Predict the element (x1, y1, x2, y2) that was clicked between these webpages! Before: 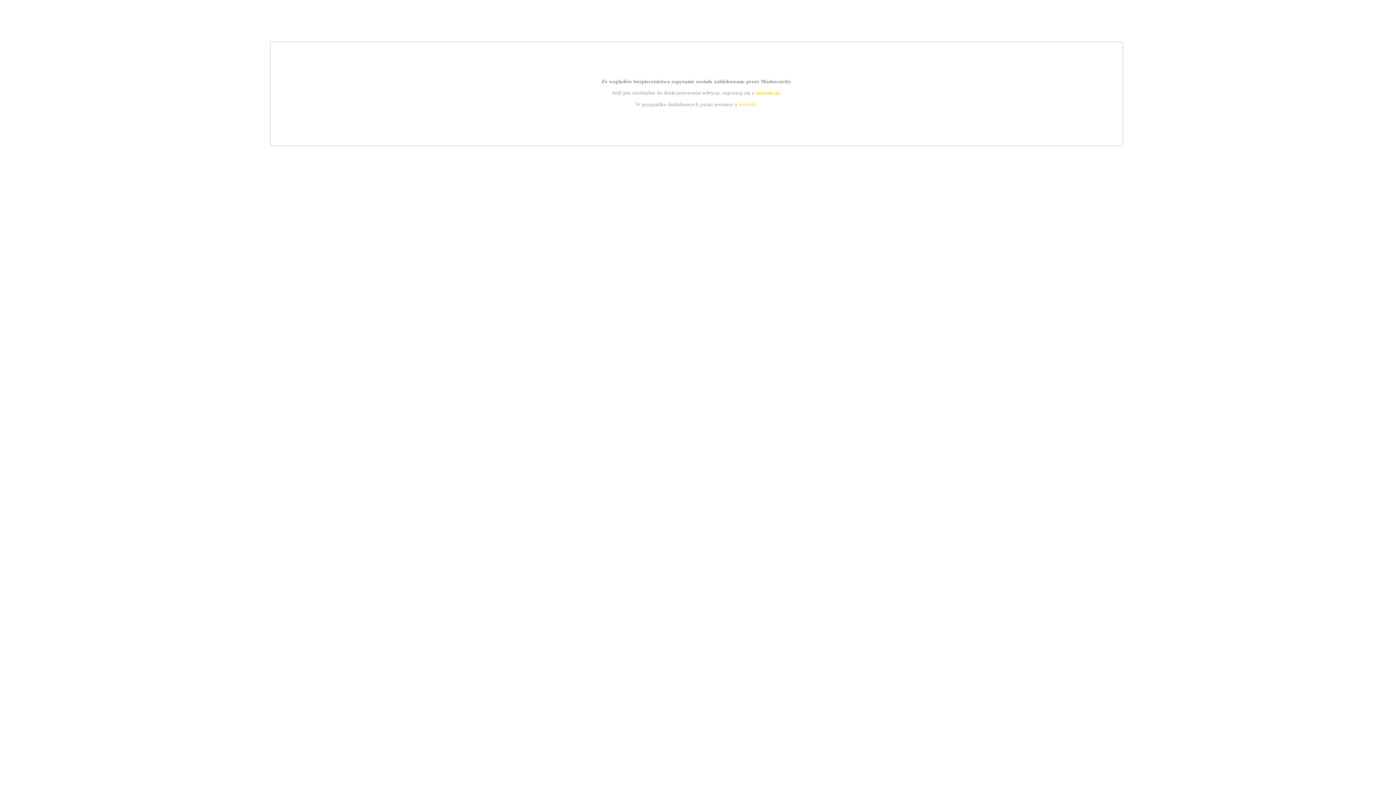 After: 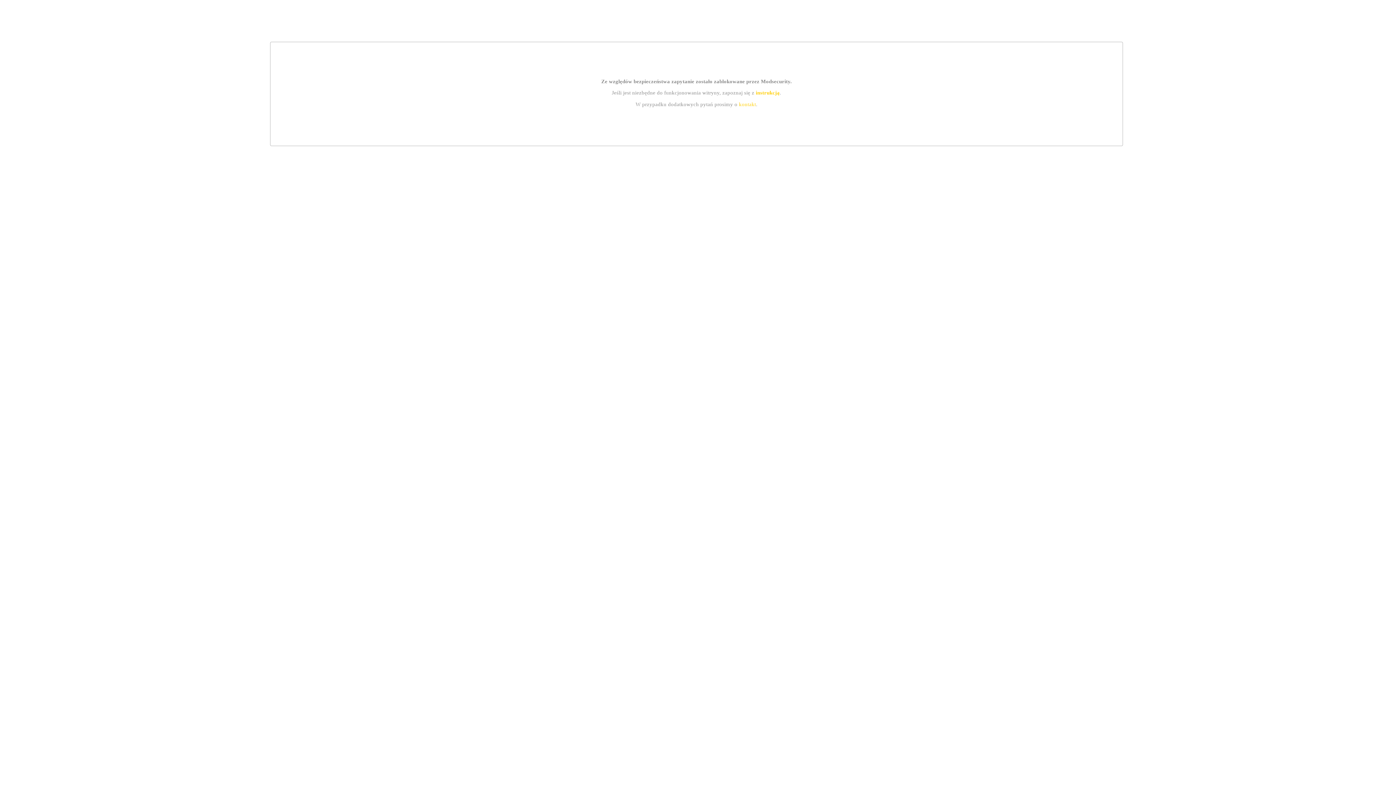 Action: label: kontakt bbox: (739, 101, 756, 107)